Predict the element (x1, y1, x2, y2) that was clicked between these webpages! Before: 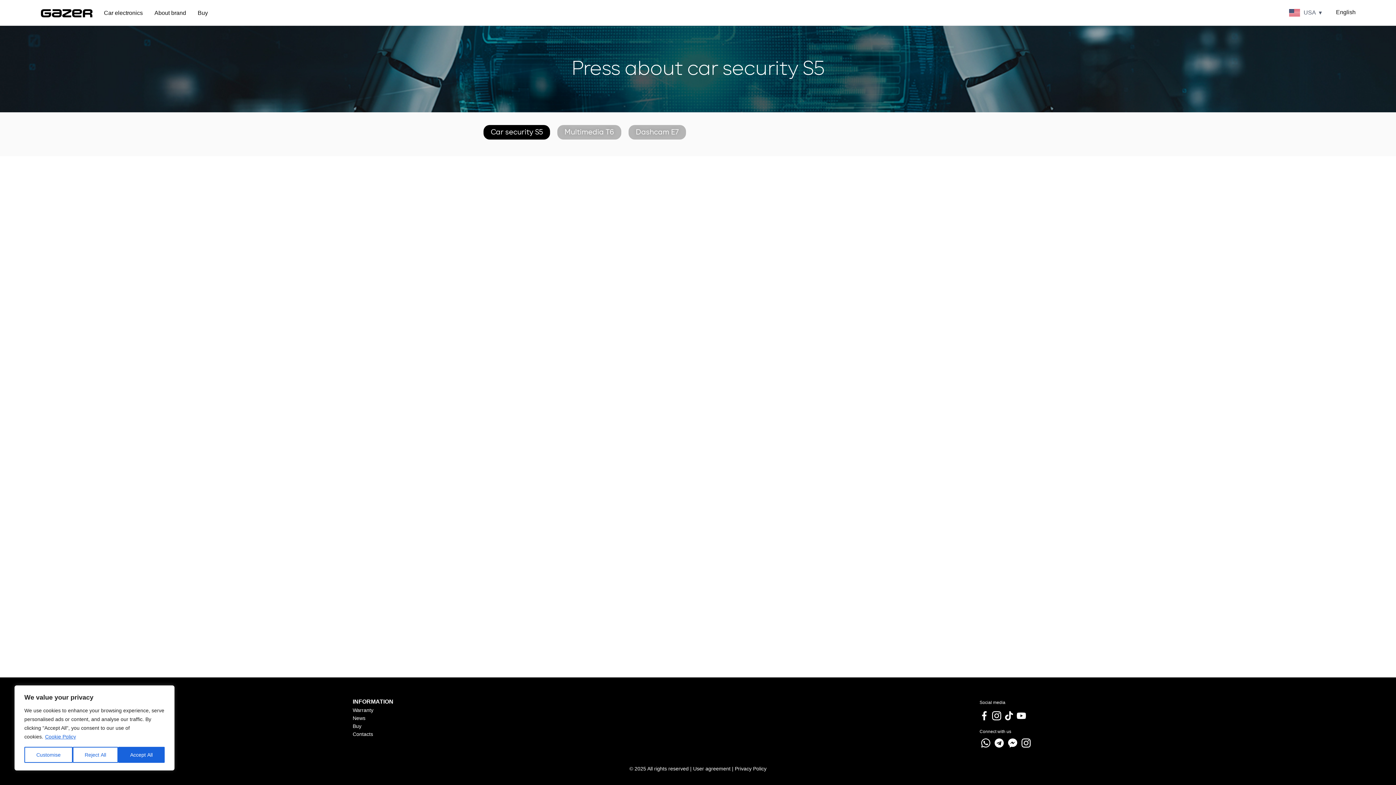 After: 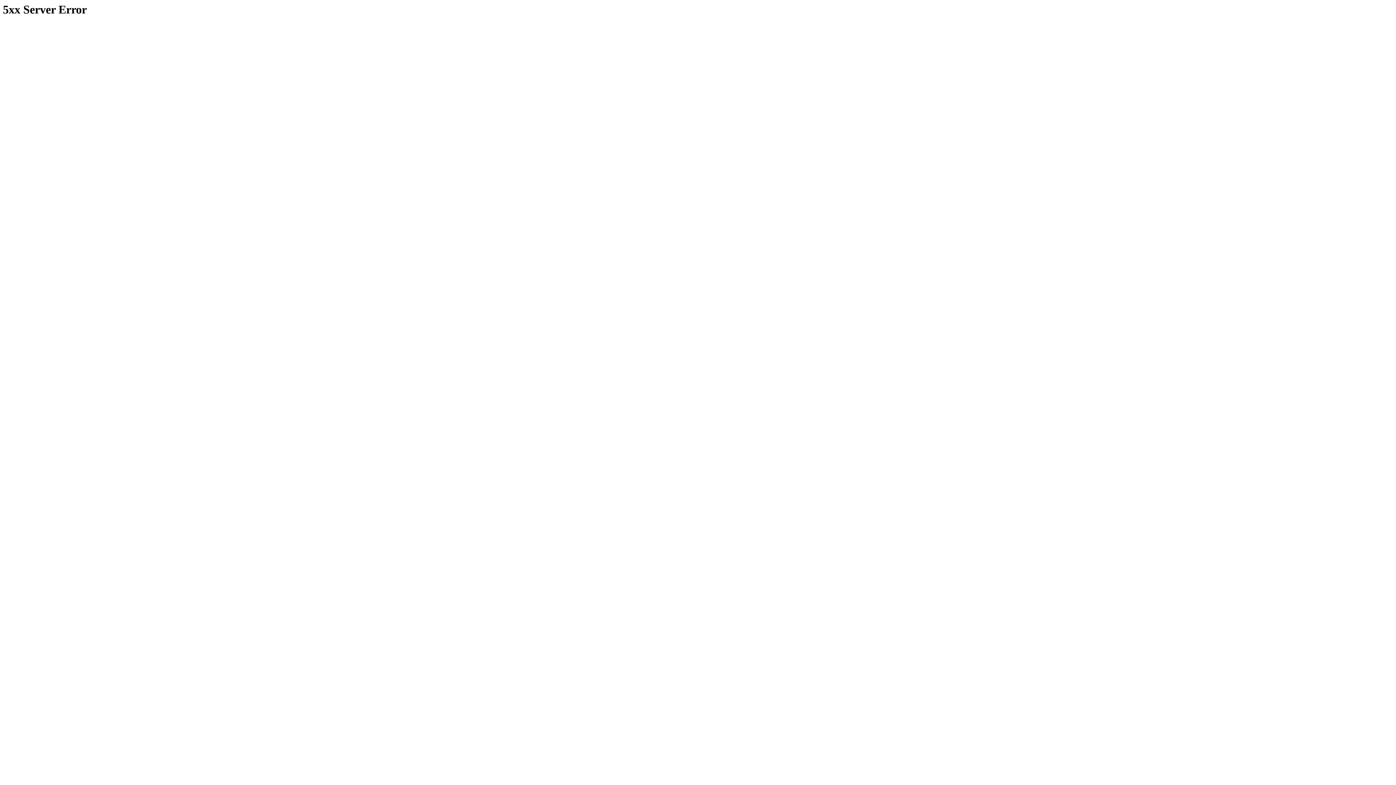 Action: bbox: (1021, 740, 1032, 745)